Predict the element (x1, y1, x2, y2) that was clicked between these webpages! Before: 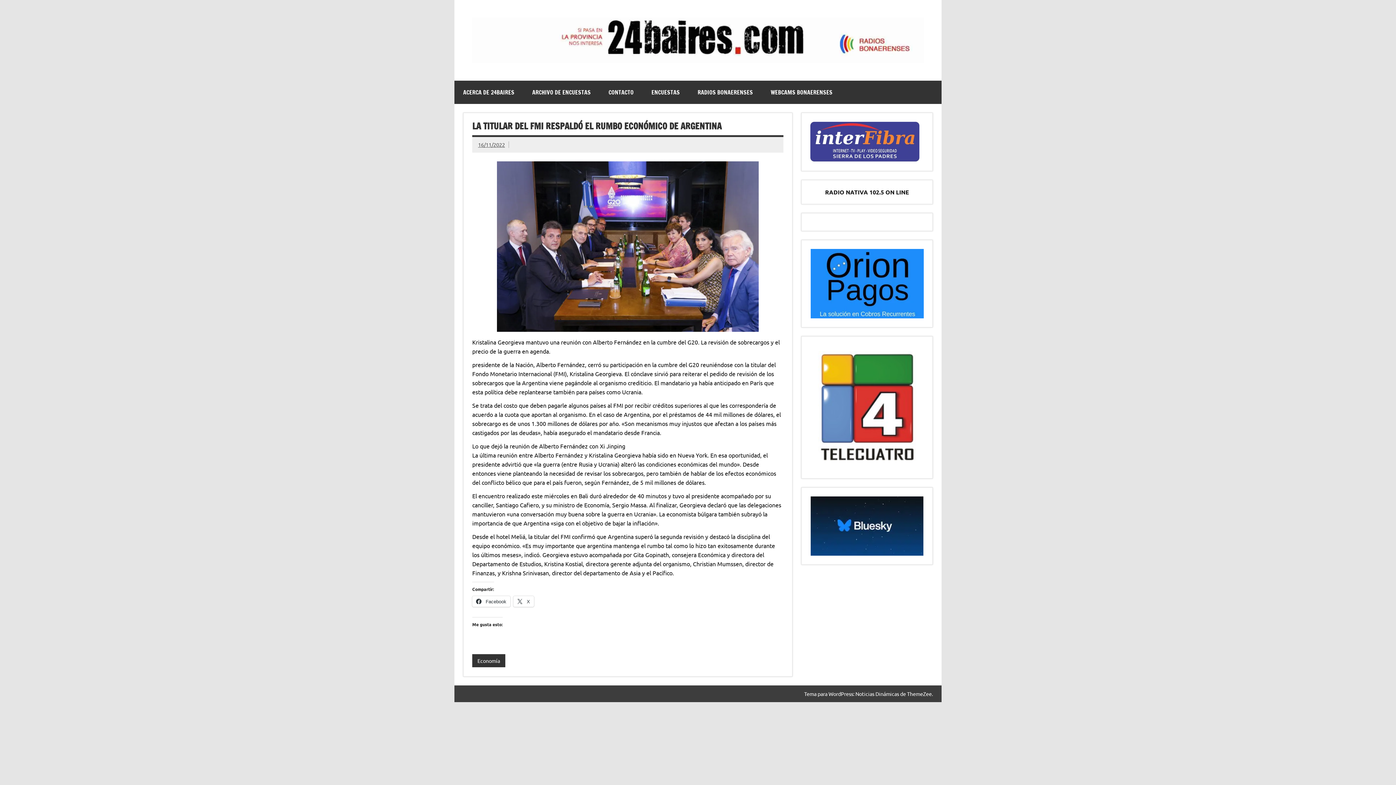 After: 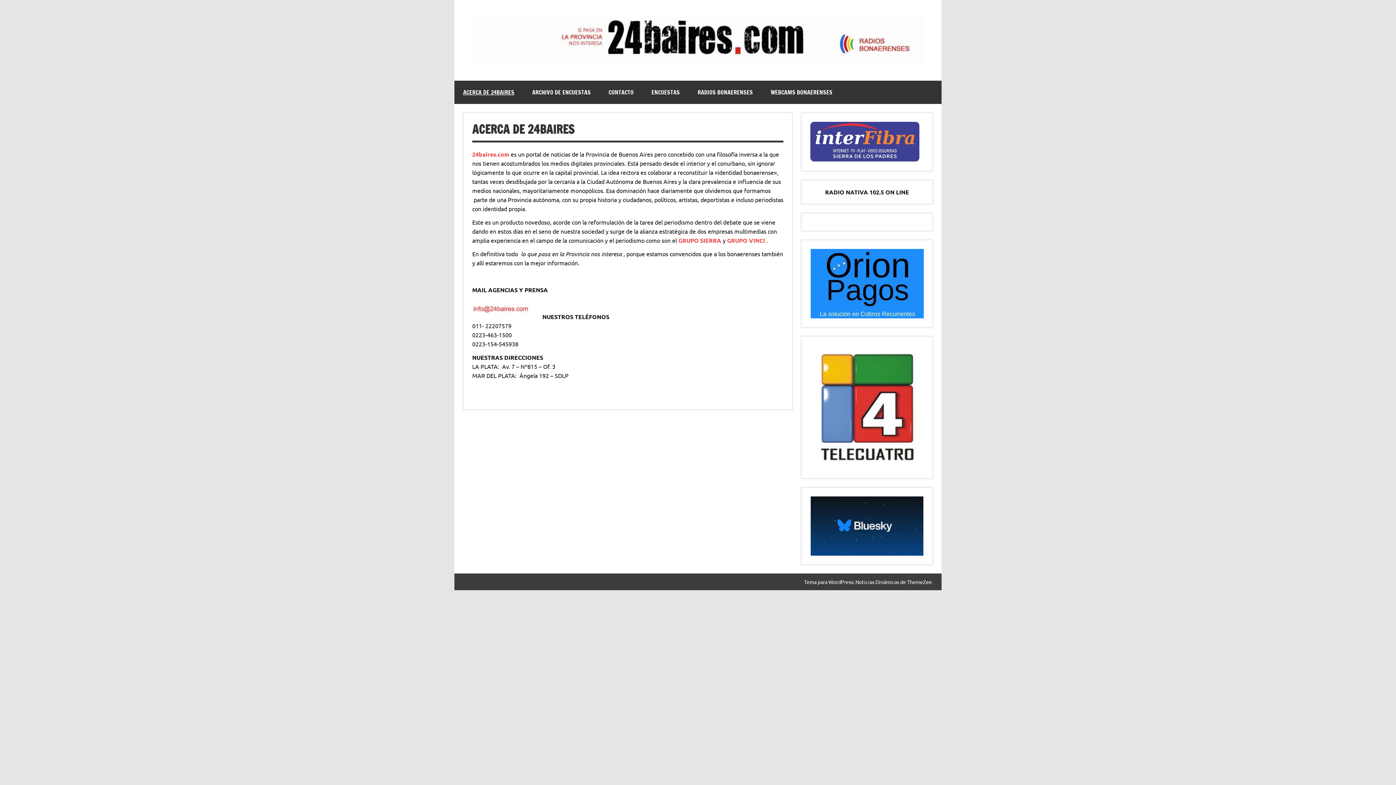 Action: bbox: (454, 80, 523, 104) label: ACERCA DE 24BAIRES